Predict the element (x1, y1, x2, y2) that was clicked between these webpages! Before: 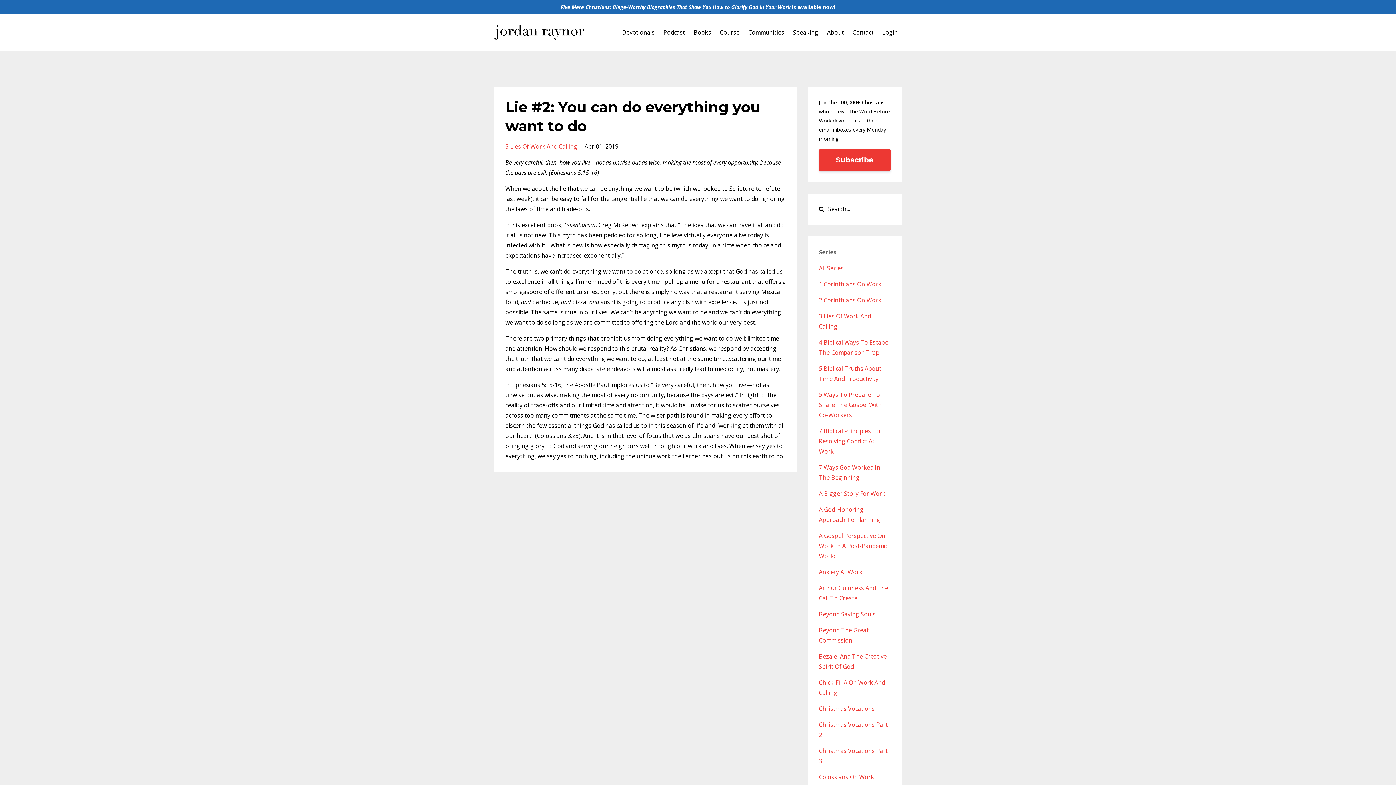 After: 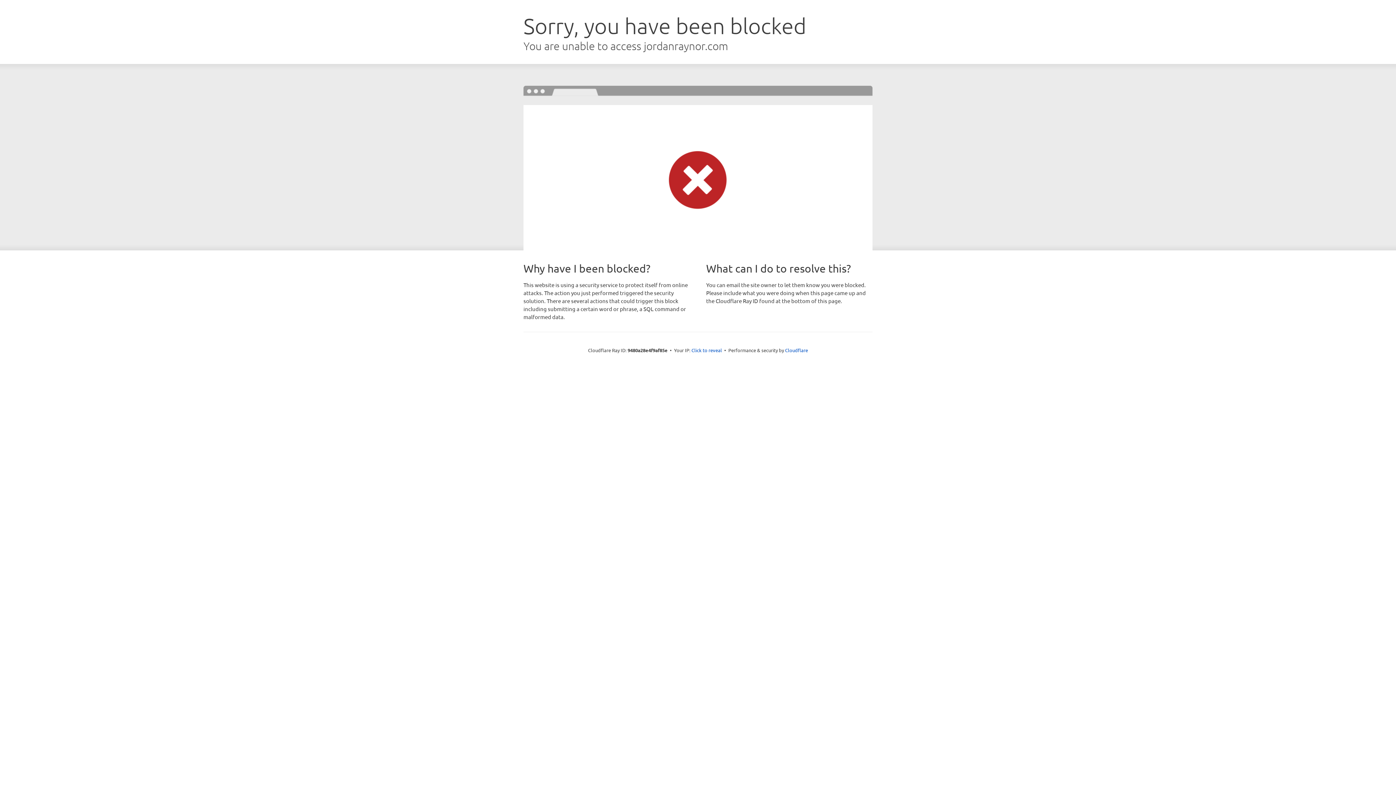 Action: label: Login bbox: (882, 25, 898, 39)